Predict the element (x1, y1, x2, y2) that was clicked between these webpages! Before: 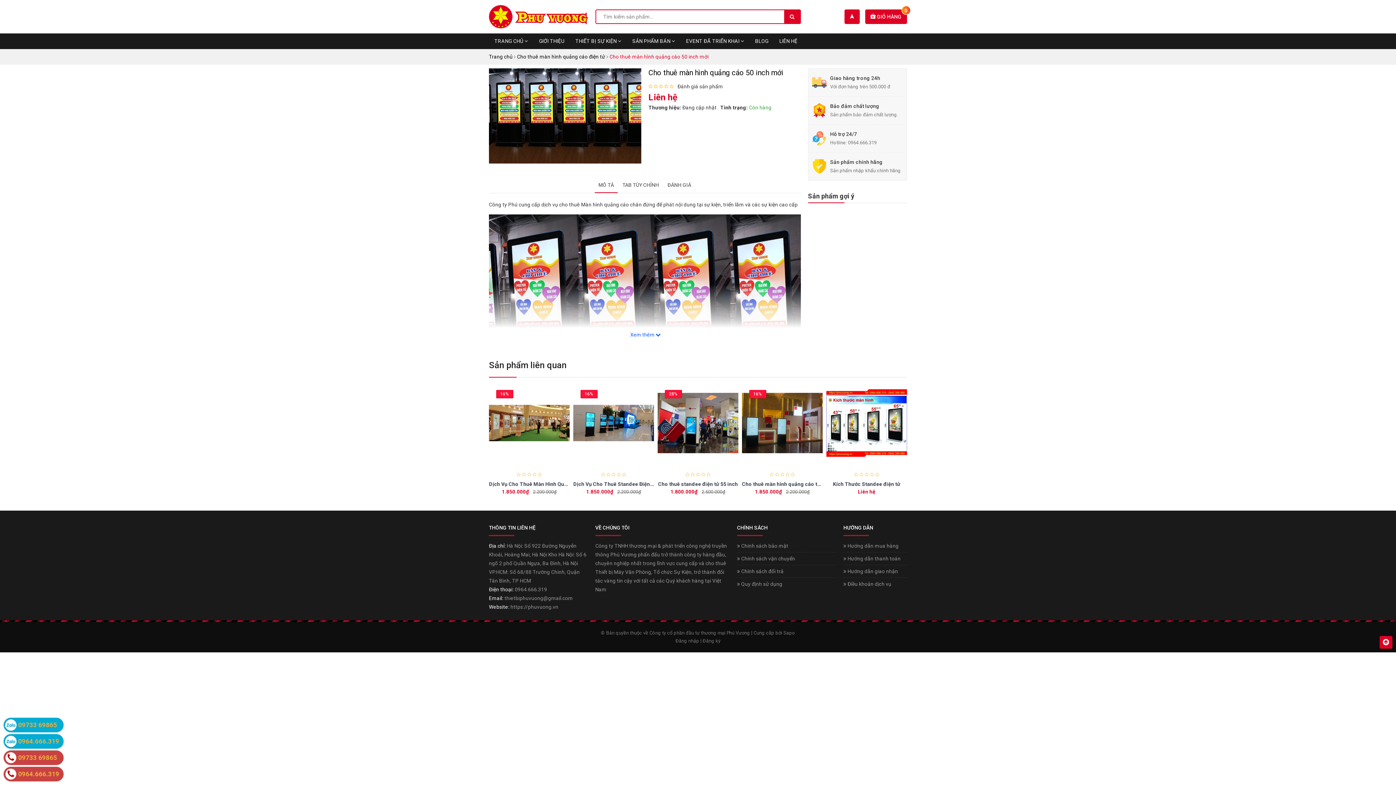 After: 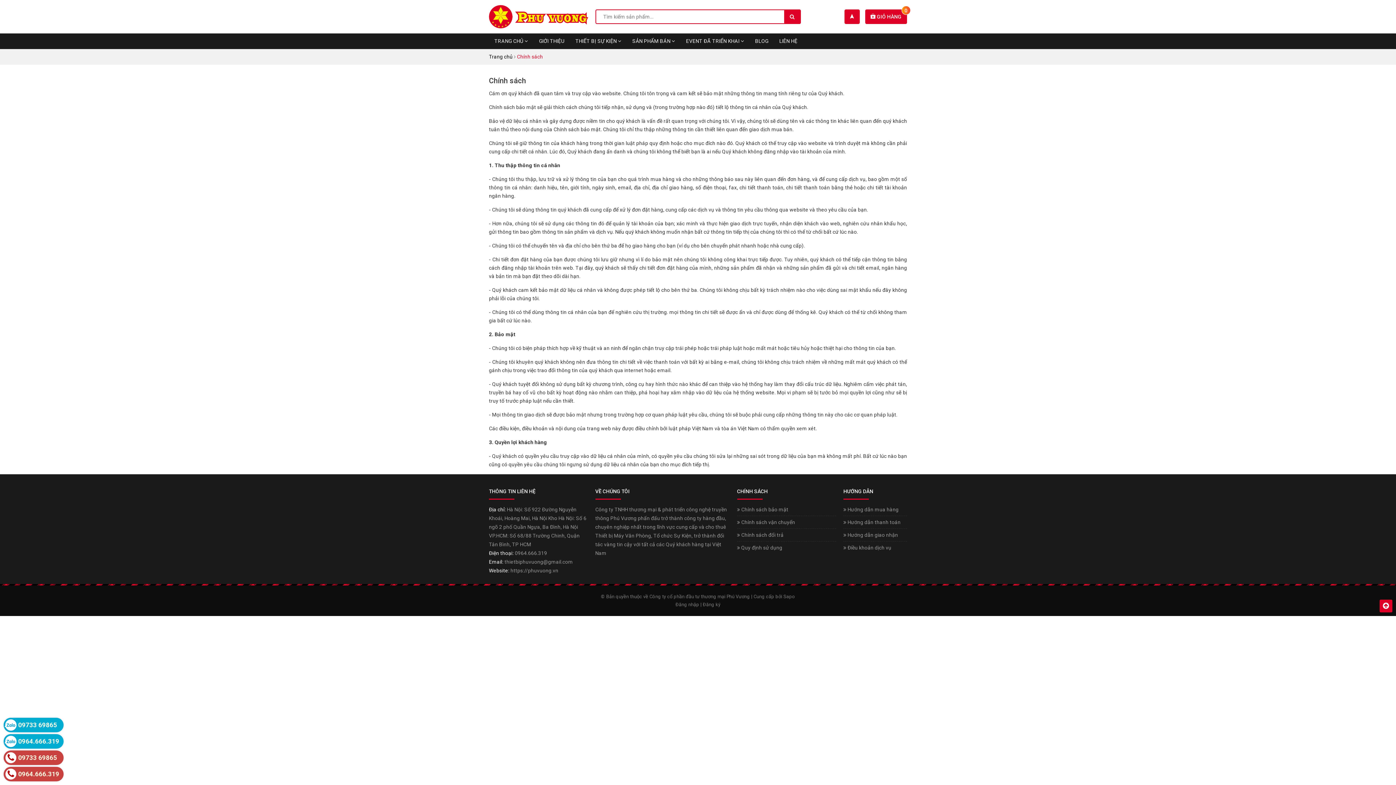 Action: bbox: (737, 544, 836, 555) label:  Chính sách vận chuyển